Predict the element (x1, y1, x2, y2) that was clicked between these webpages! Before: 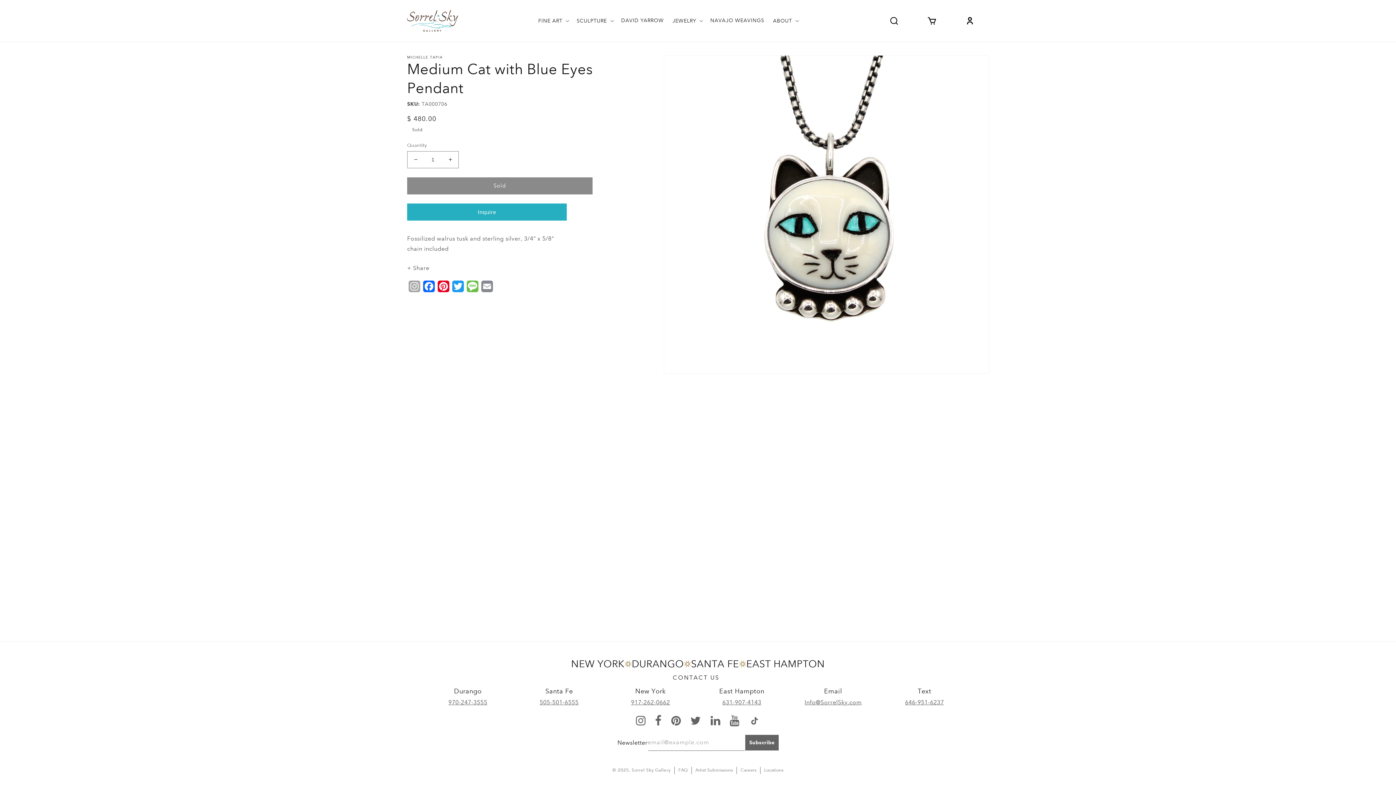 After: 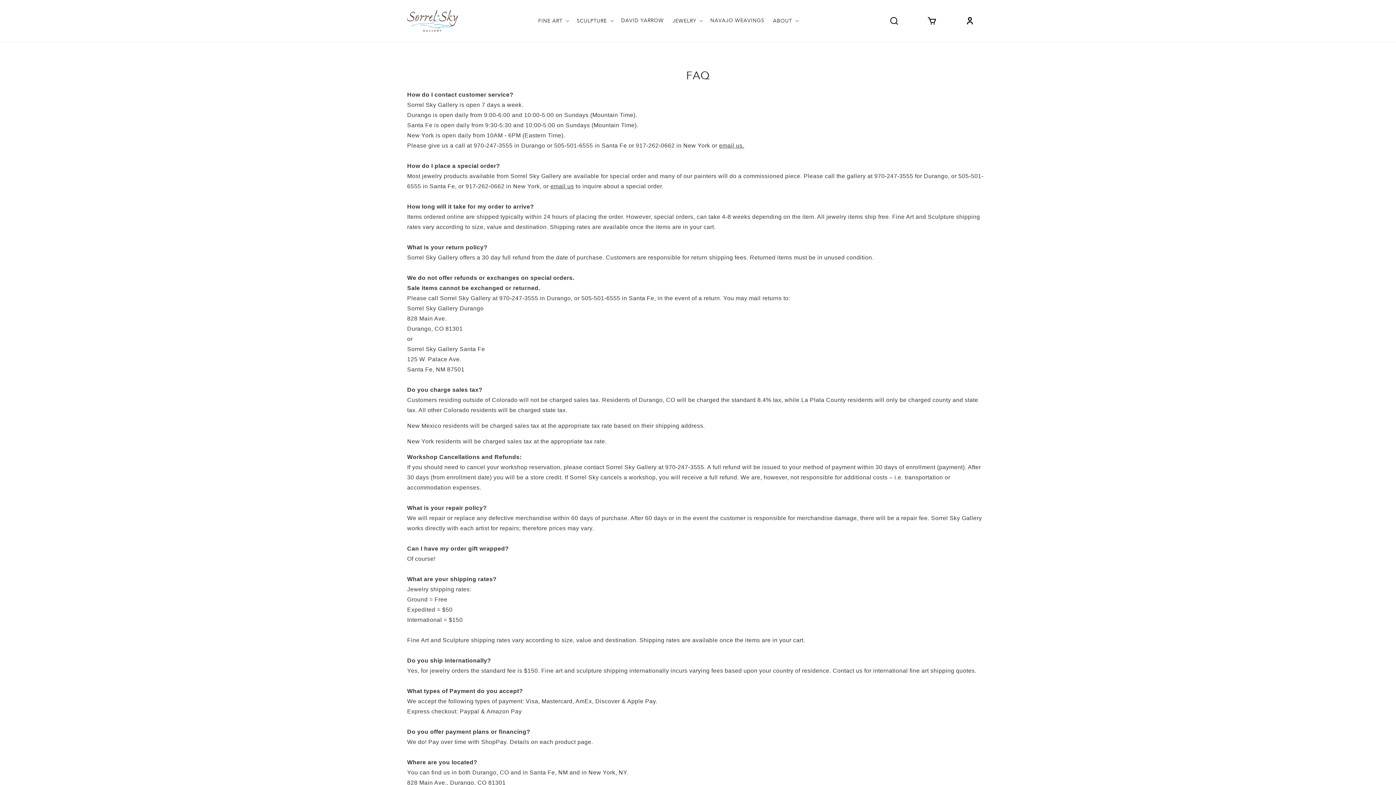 Action: bbox: (678, 767, 687, 774) label: FAQ